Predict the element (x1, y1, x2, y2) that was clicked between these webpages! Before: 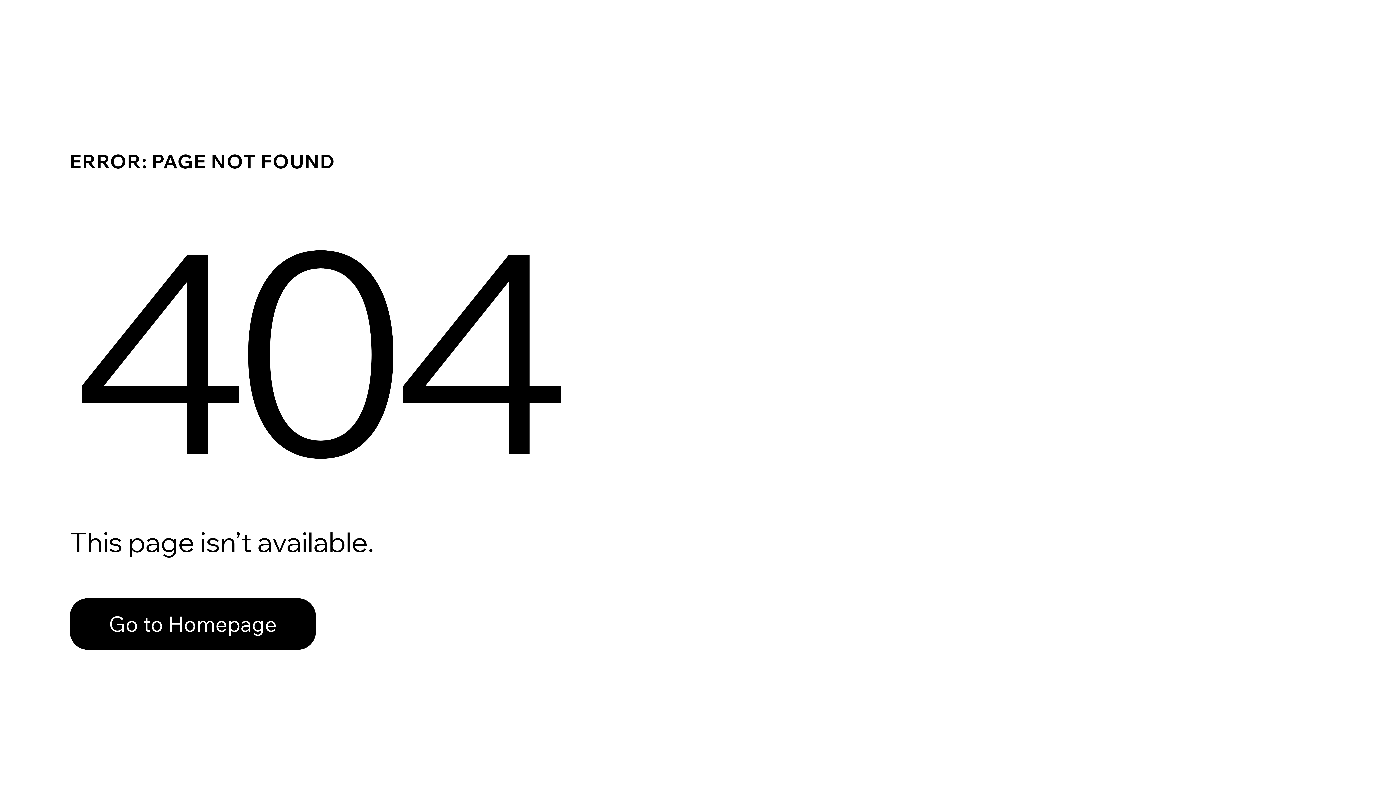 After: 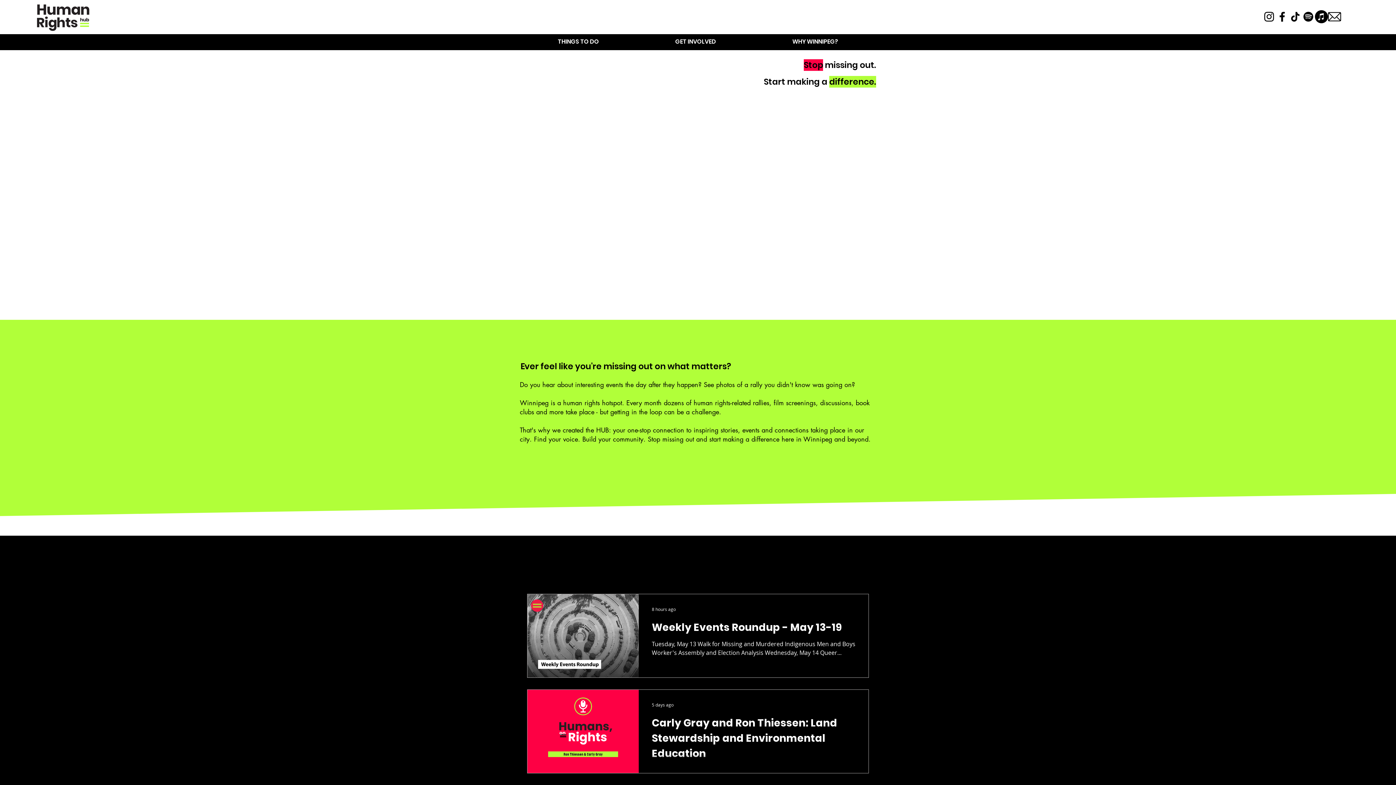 Action: bbox: (69, 598, 316, 650) label: Go to Homepage